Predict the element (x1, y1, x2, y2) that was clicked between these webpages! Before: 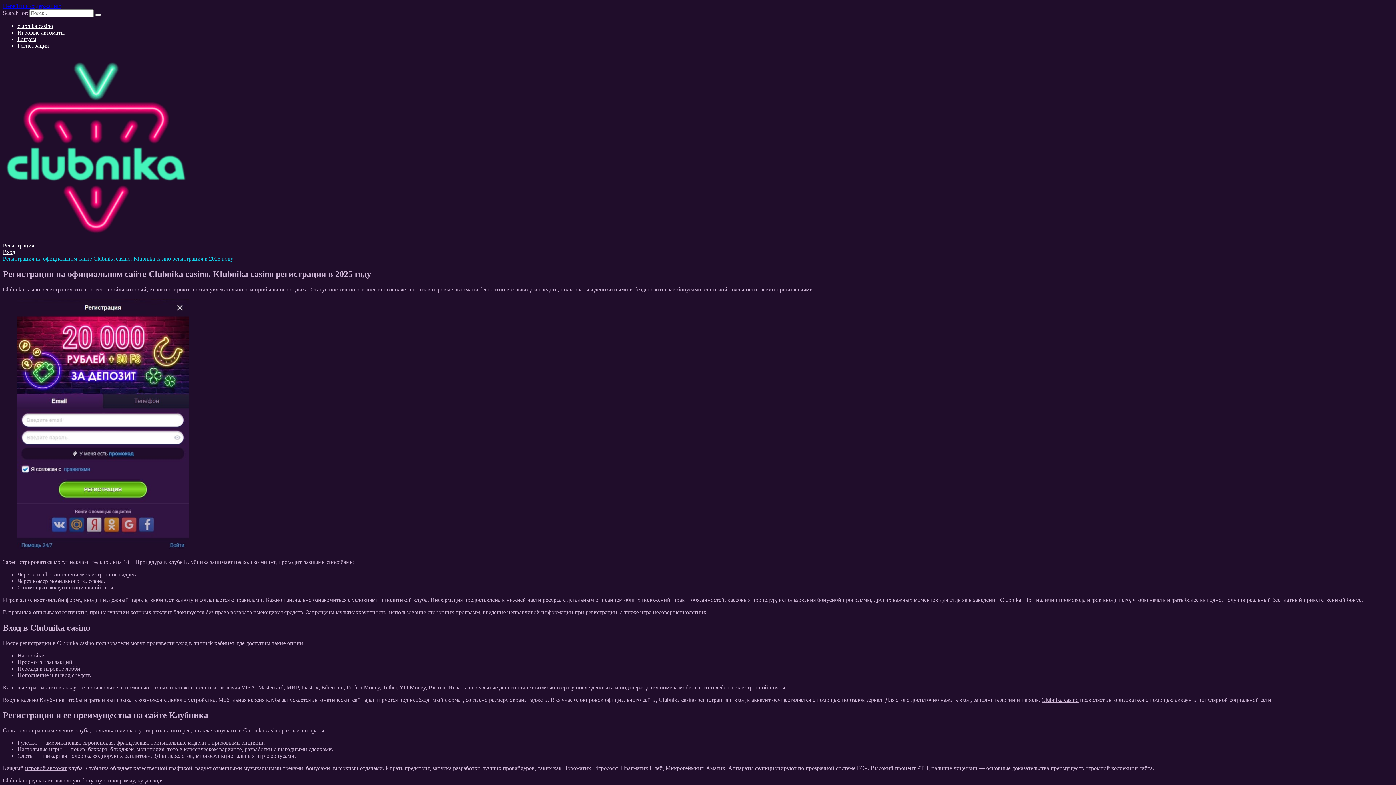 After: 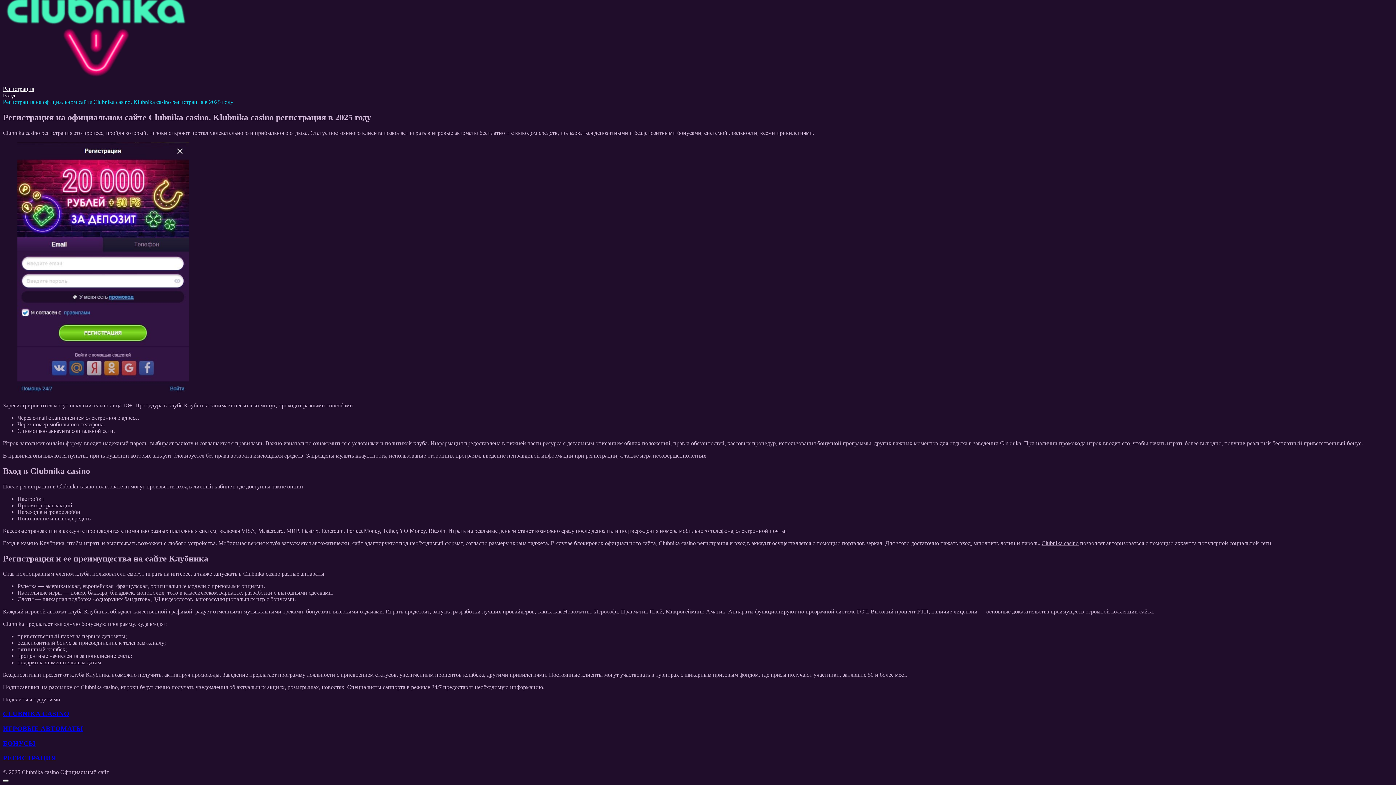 Action: label: Перейти к содержанию bbox: (2, 2, 61, 9)